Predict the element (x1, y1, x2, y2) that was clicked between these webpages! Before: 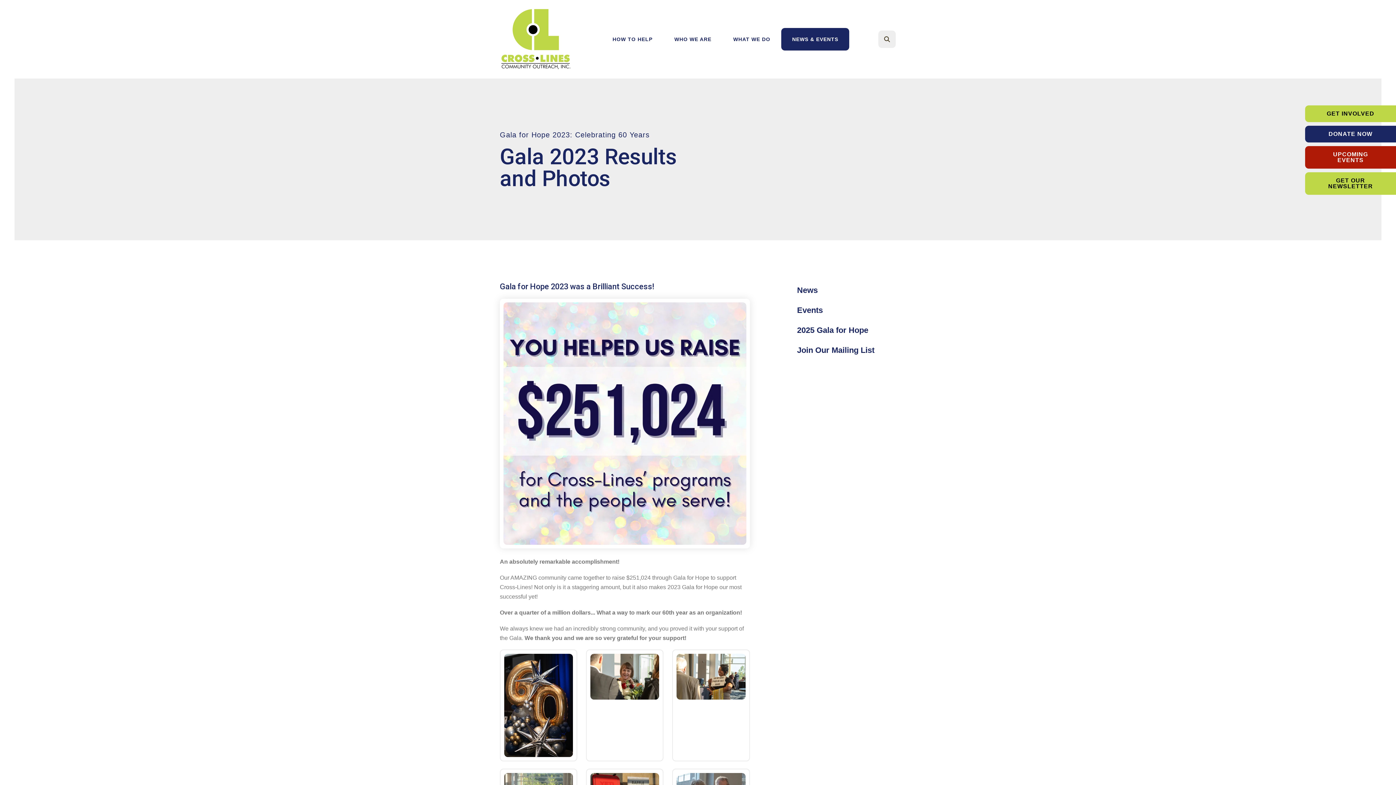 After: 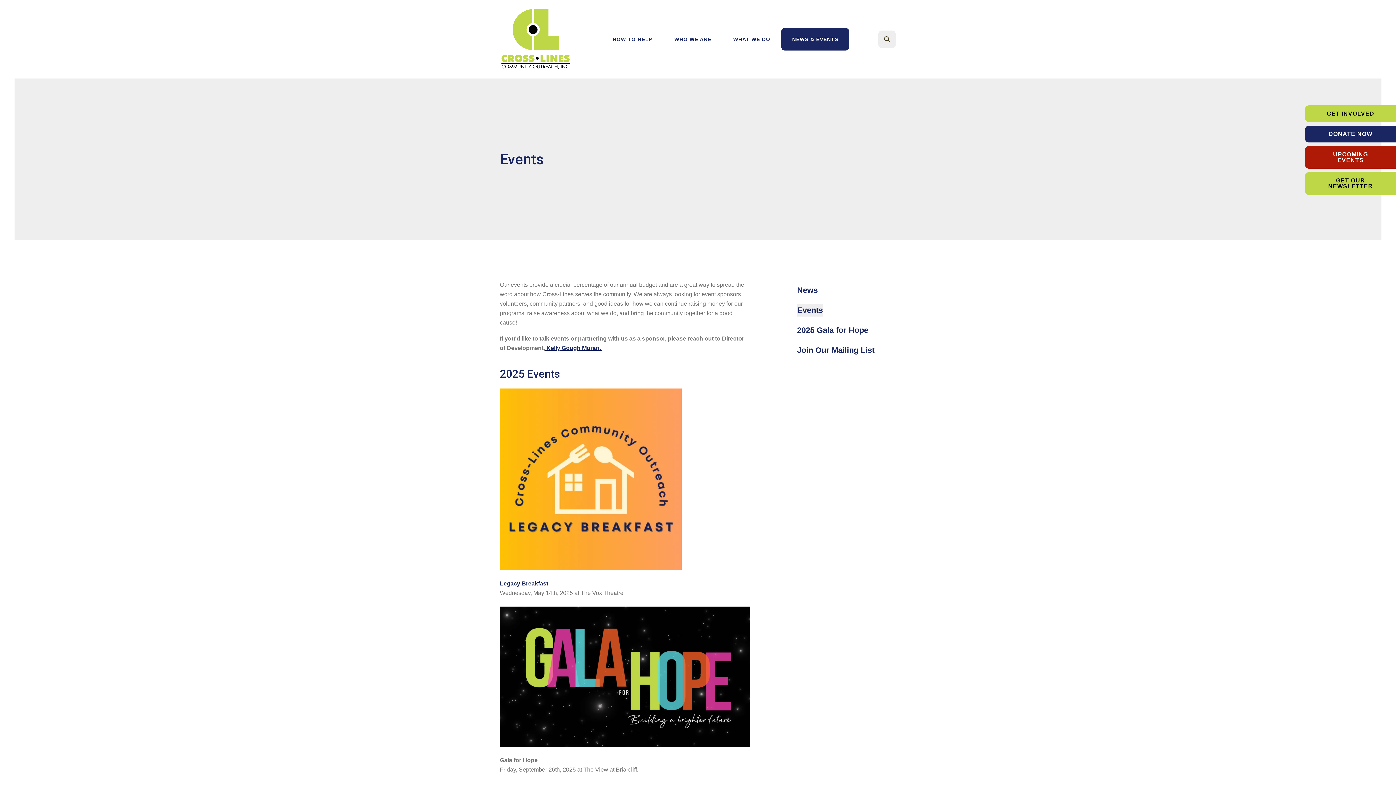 Action: bbox: (797, 303, 823, 316) label: Events